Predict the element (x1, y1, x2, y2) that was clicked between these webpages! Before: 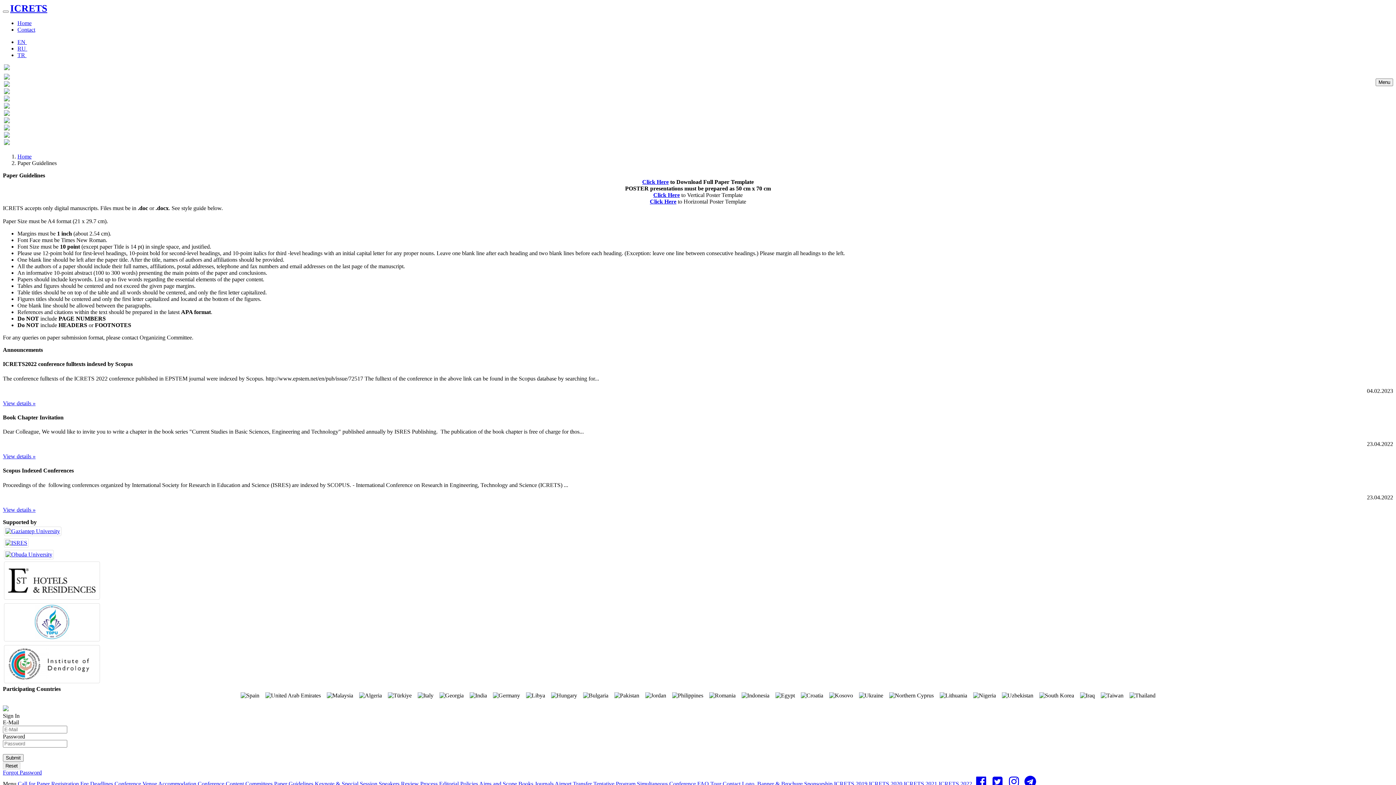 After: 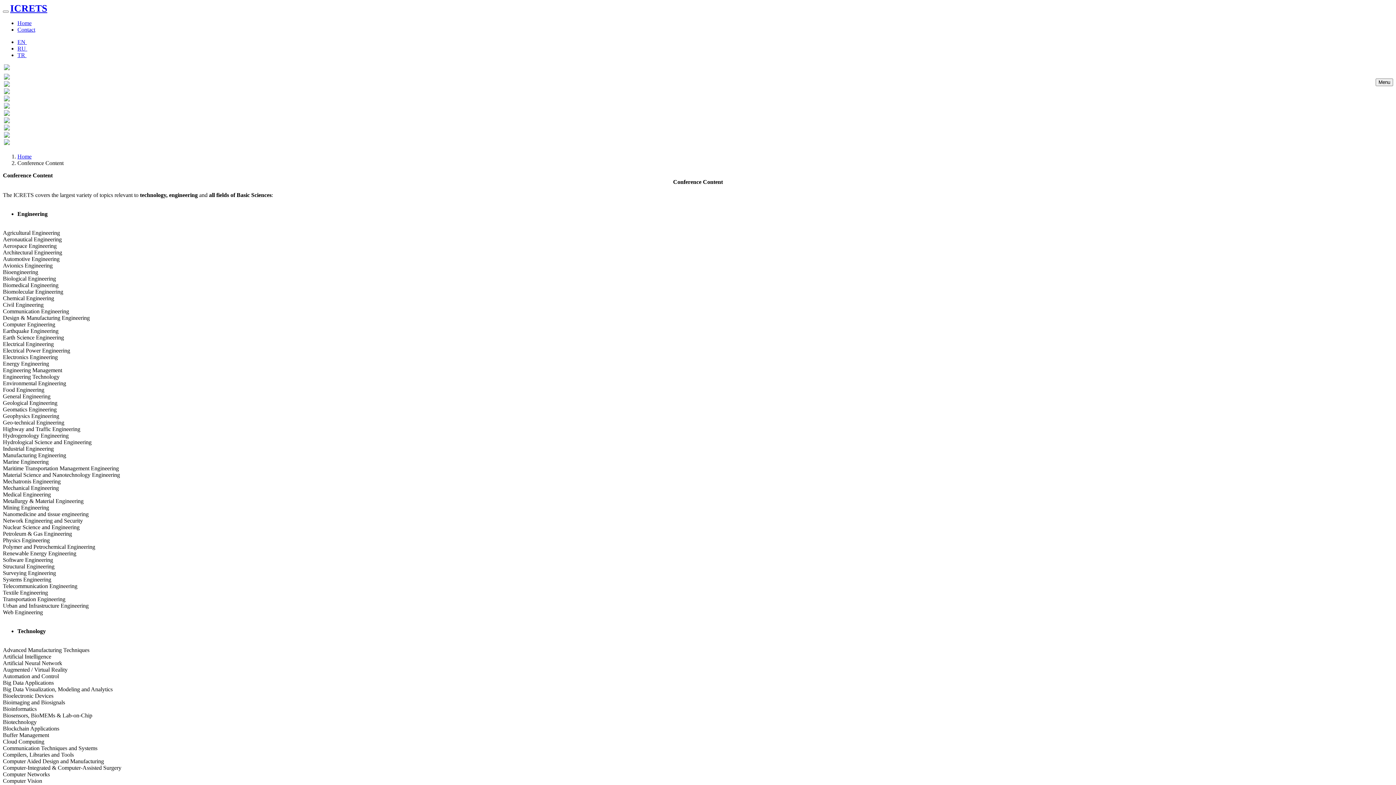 Action: bbox: (197, 780, 244, 787) label: Conference Content